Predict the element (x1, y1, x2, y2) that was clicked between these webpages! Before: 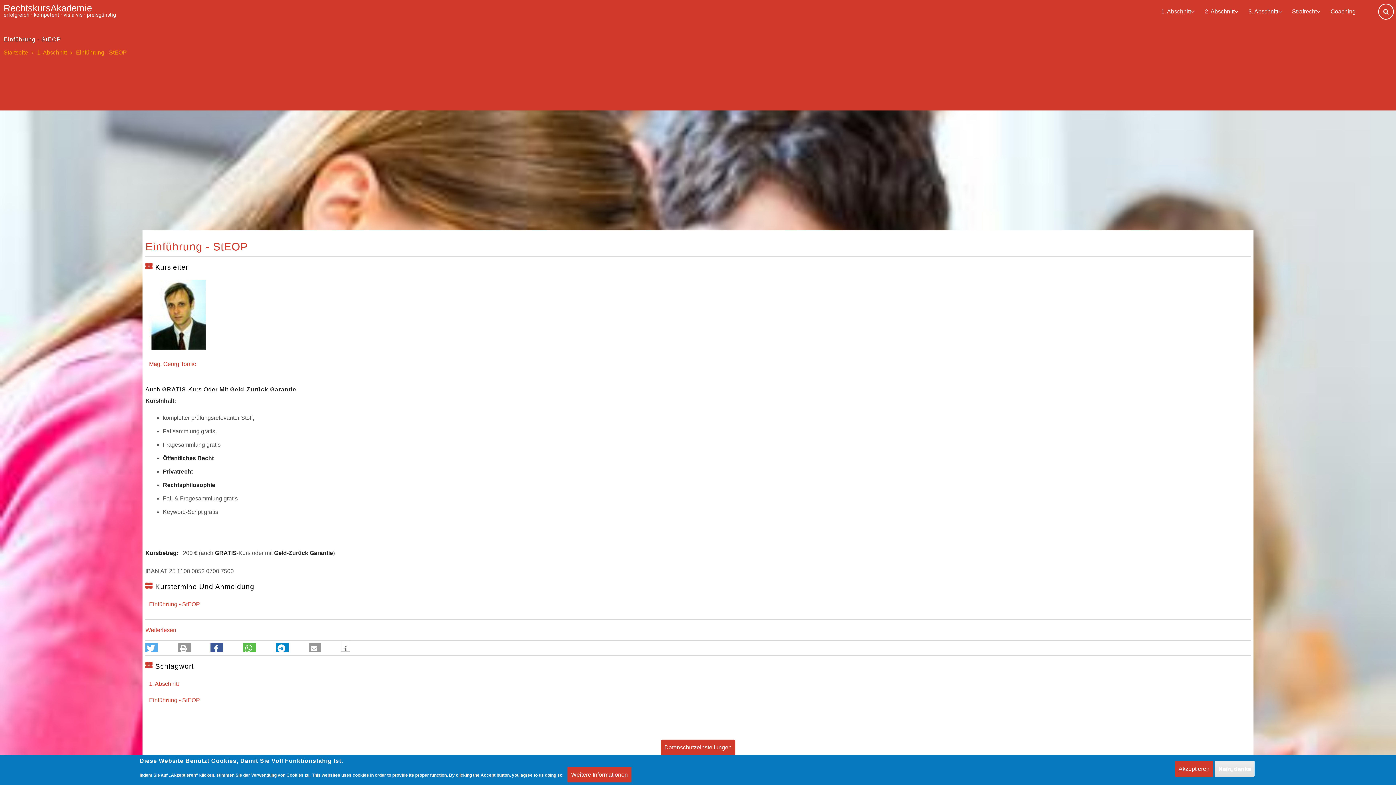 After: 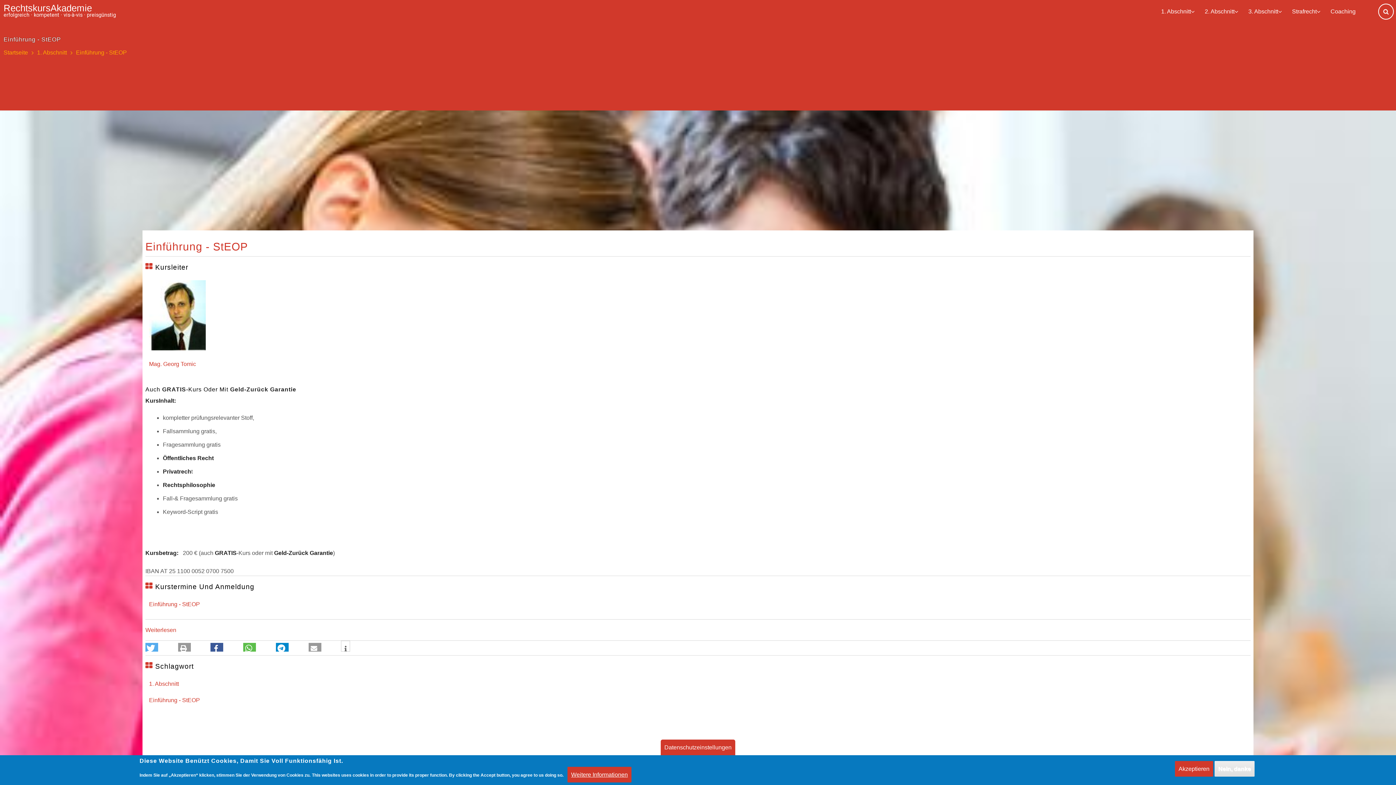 Action: bbox: (145, 694, 203, 706) label: Einführung - StEOP